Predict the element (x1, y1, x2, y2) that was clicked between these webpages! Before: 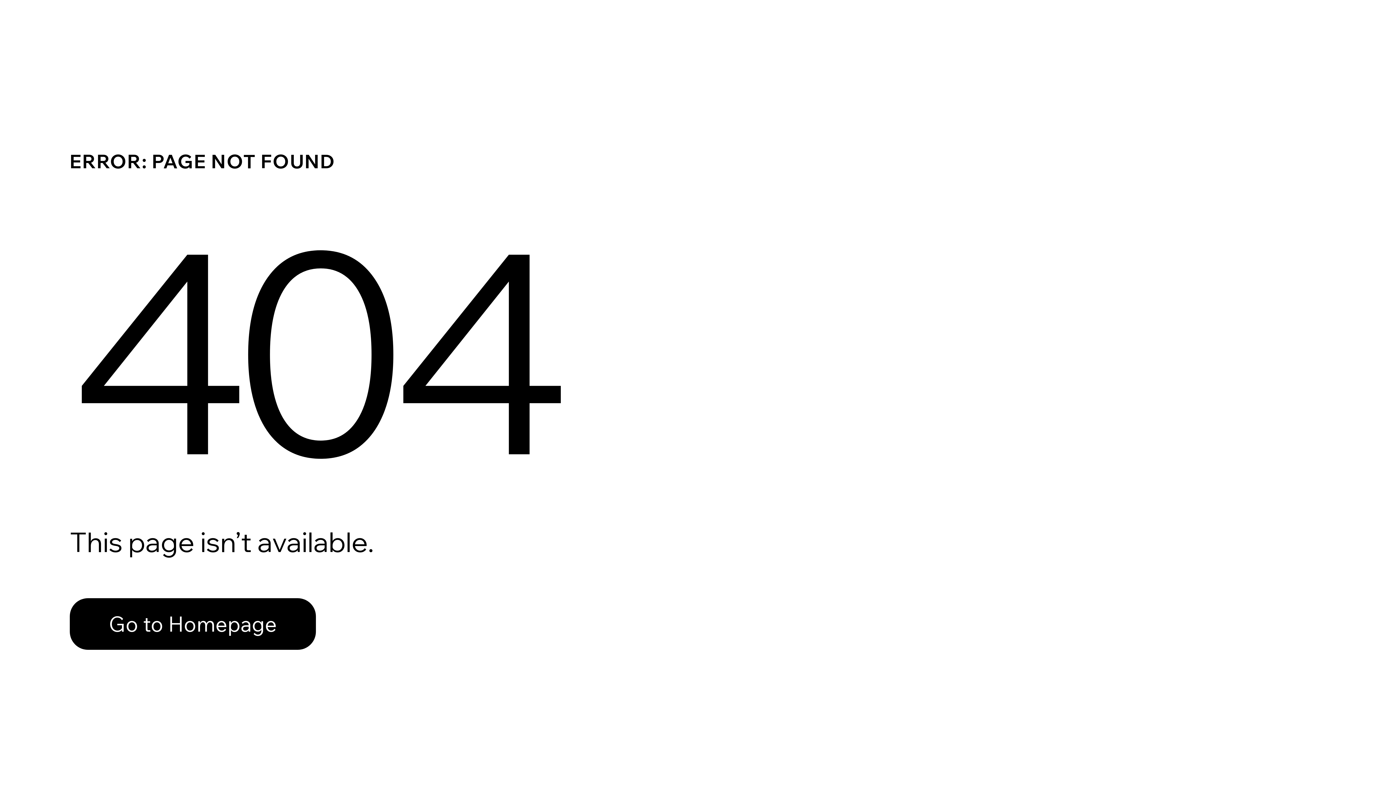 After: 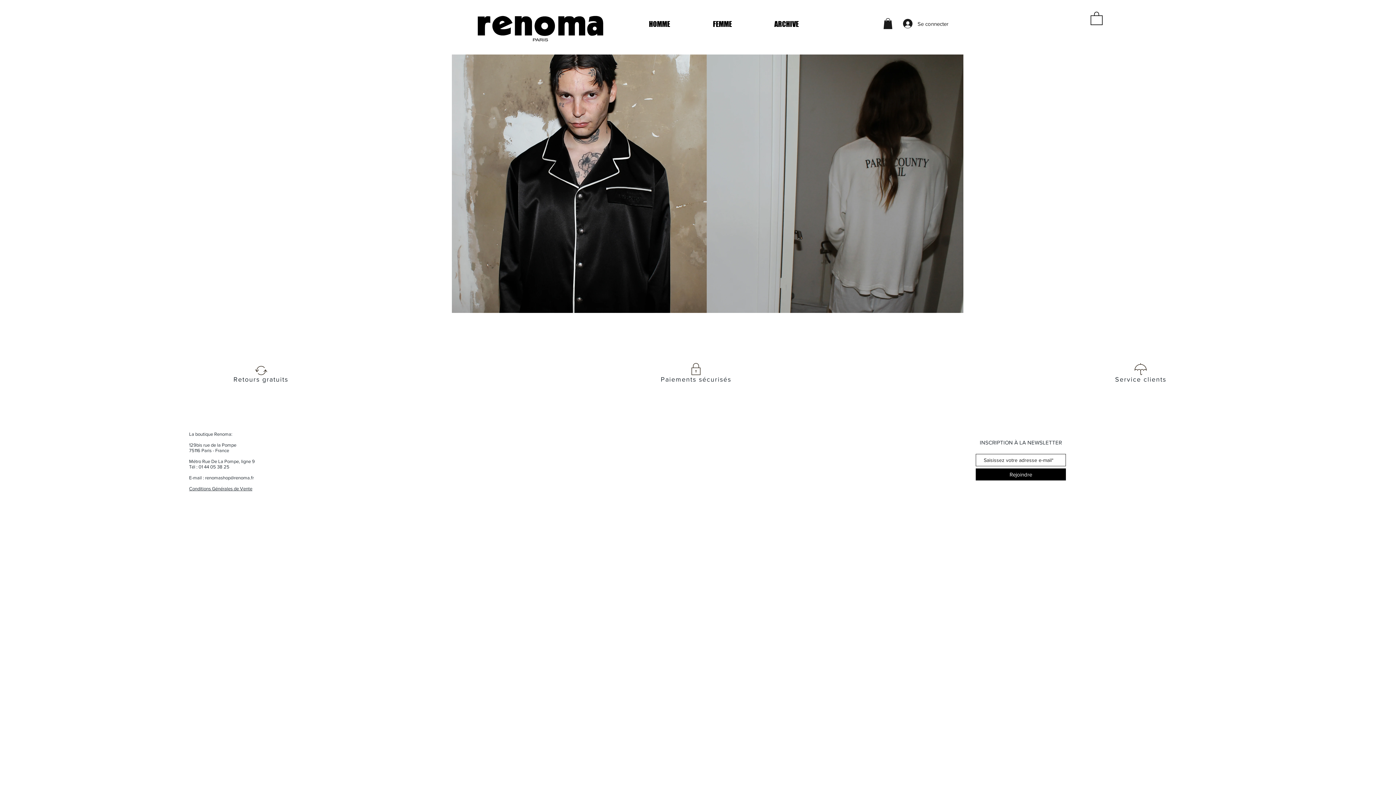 Action: label: Go to Homepage bbox: (69, 598, 316, 650)